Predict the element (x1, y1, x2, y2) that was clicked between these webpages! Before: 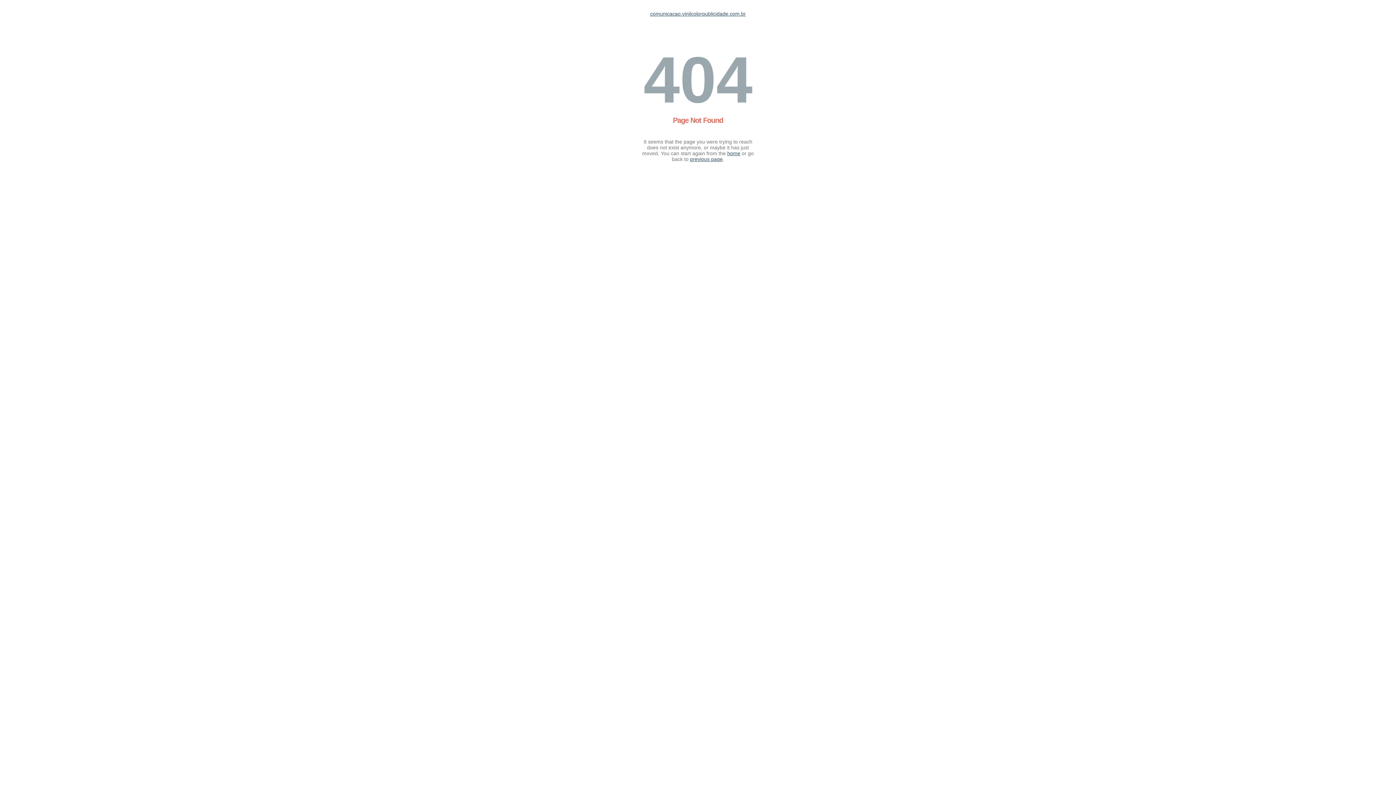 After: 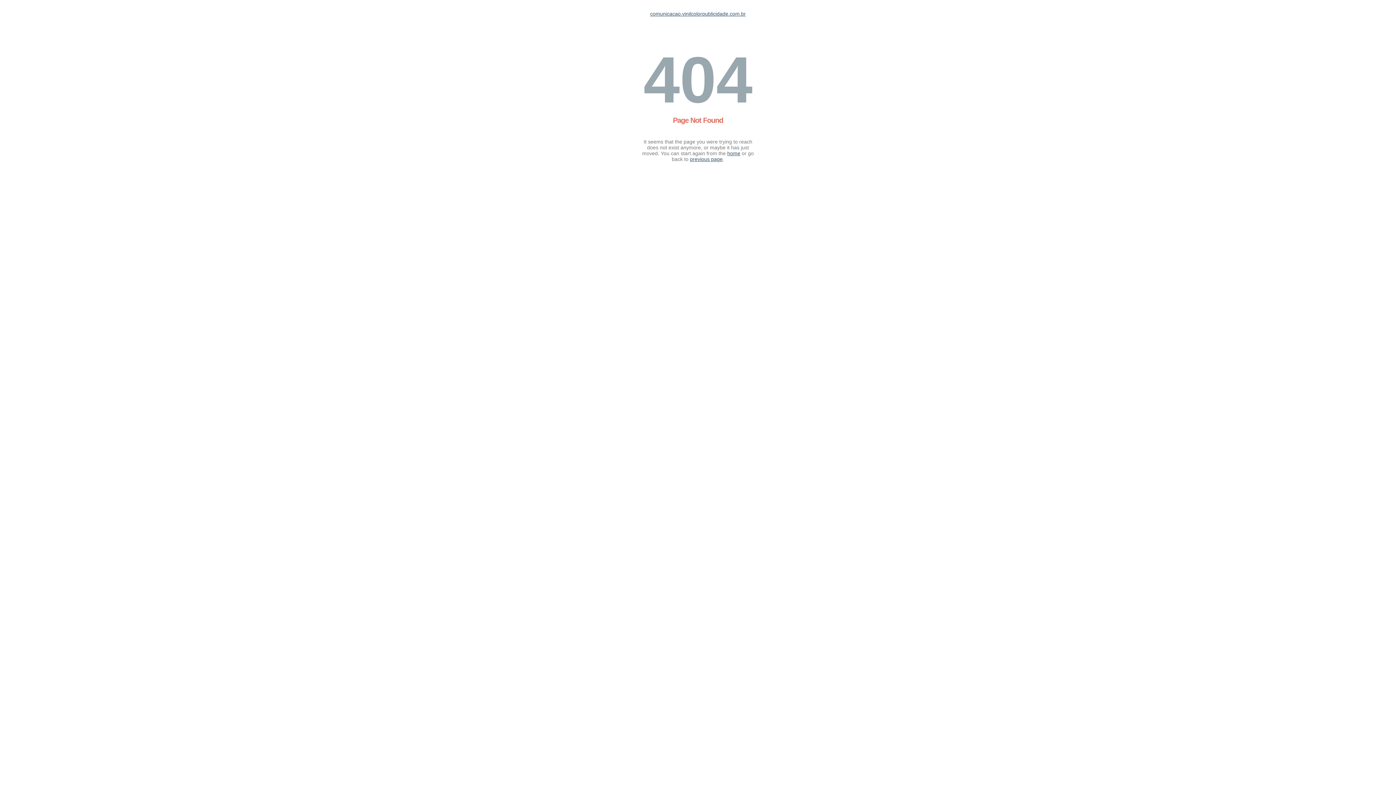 Action: bbox: (650, 10, 746, 16) label: comunicacao.vinilcolorpublicidade.com.br